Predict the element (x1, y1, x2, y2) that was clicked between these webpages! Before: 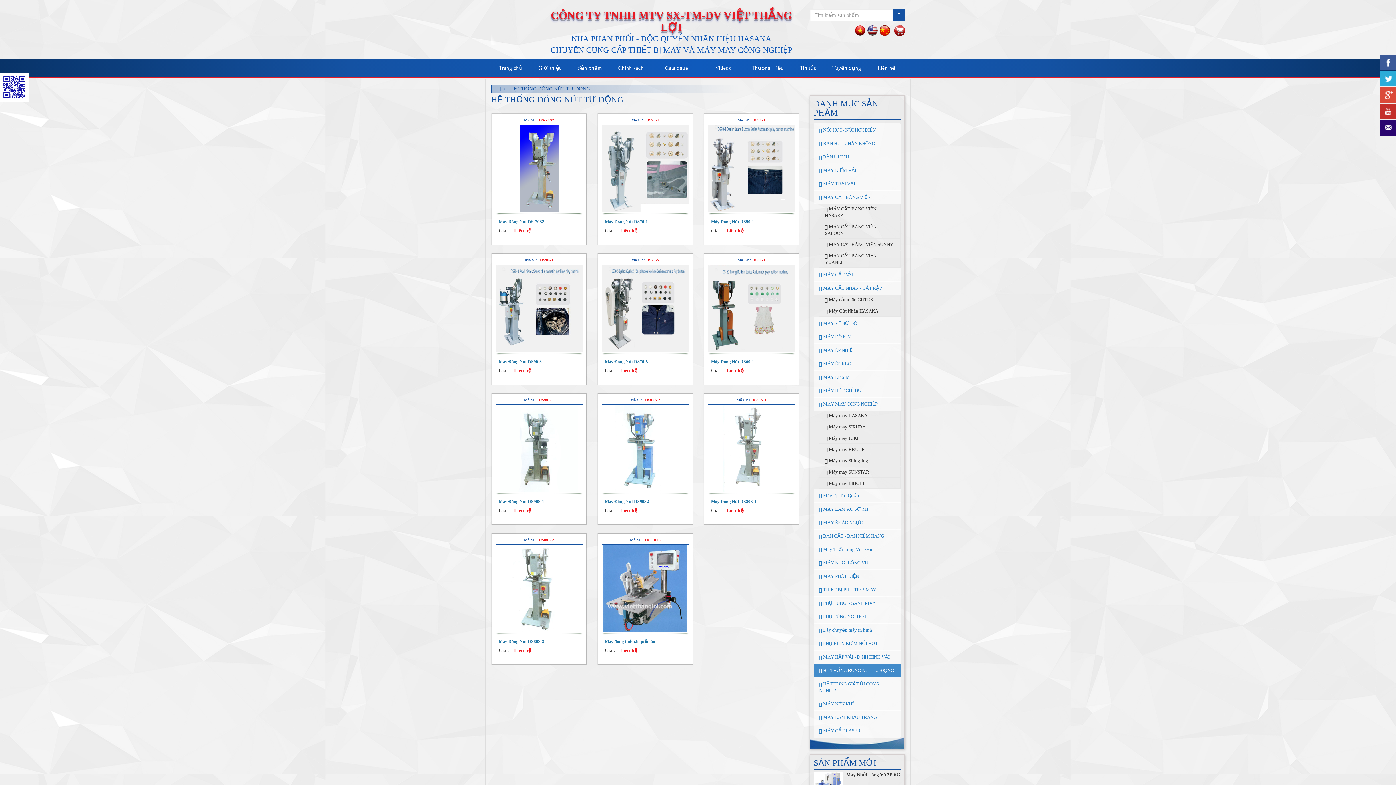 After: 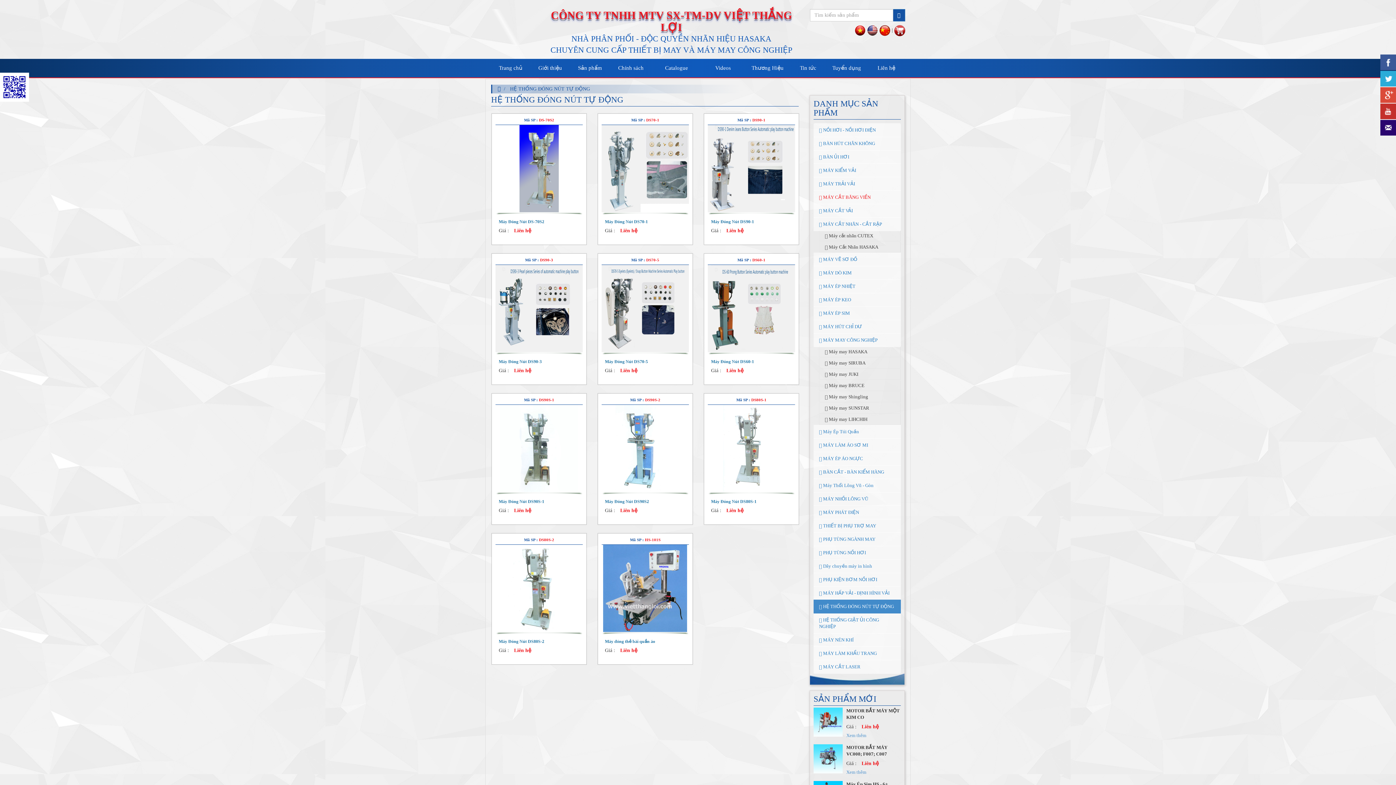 Action: label:  MÁY CẮT BĂNG VIỀN bbox: (813, 190, 901, 204)